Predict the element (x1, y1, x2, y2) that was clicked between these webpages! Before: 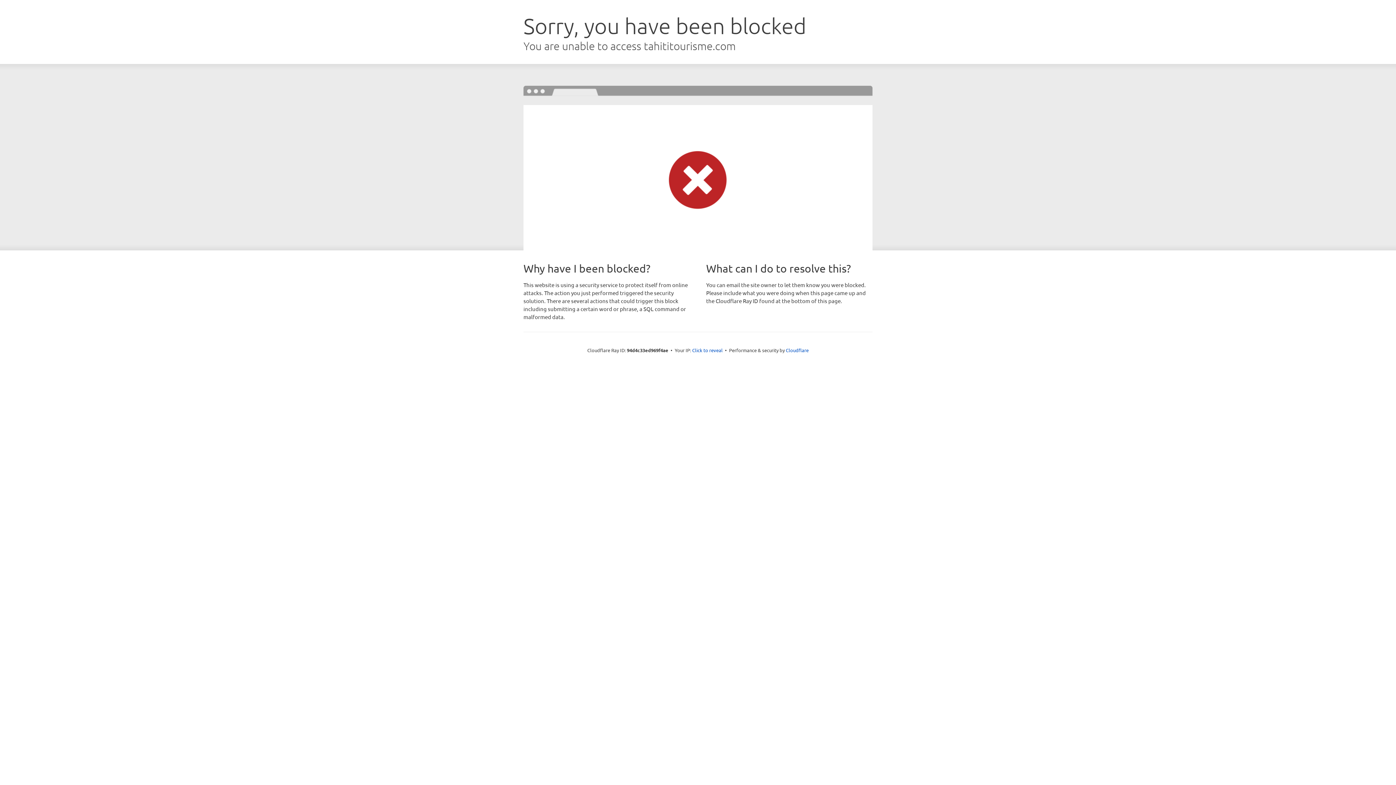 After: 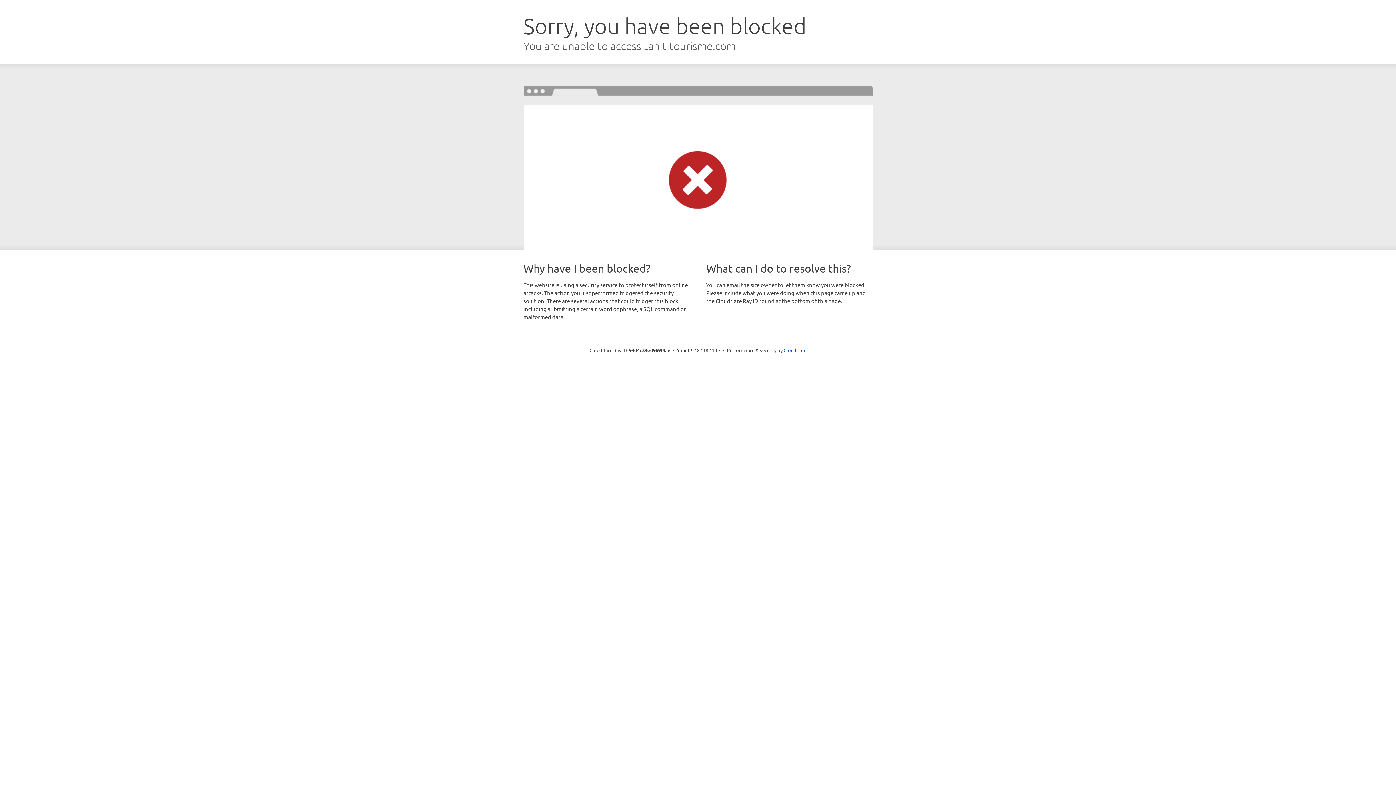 Action: label: Click to reveal bbox: (692, 346, 722, 353)